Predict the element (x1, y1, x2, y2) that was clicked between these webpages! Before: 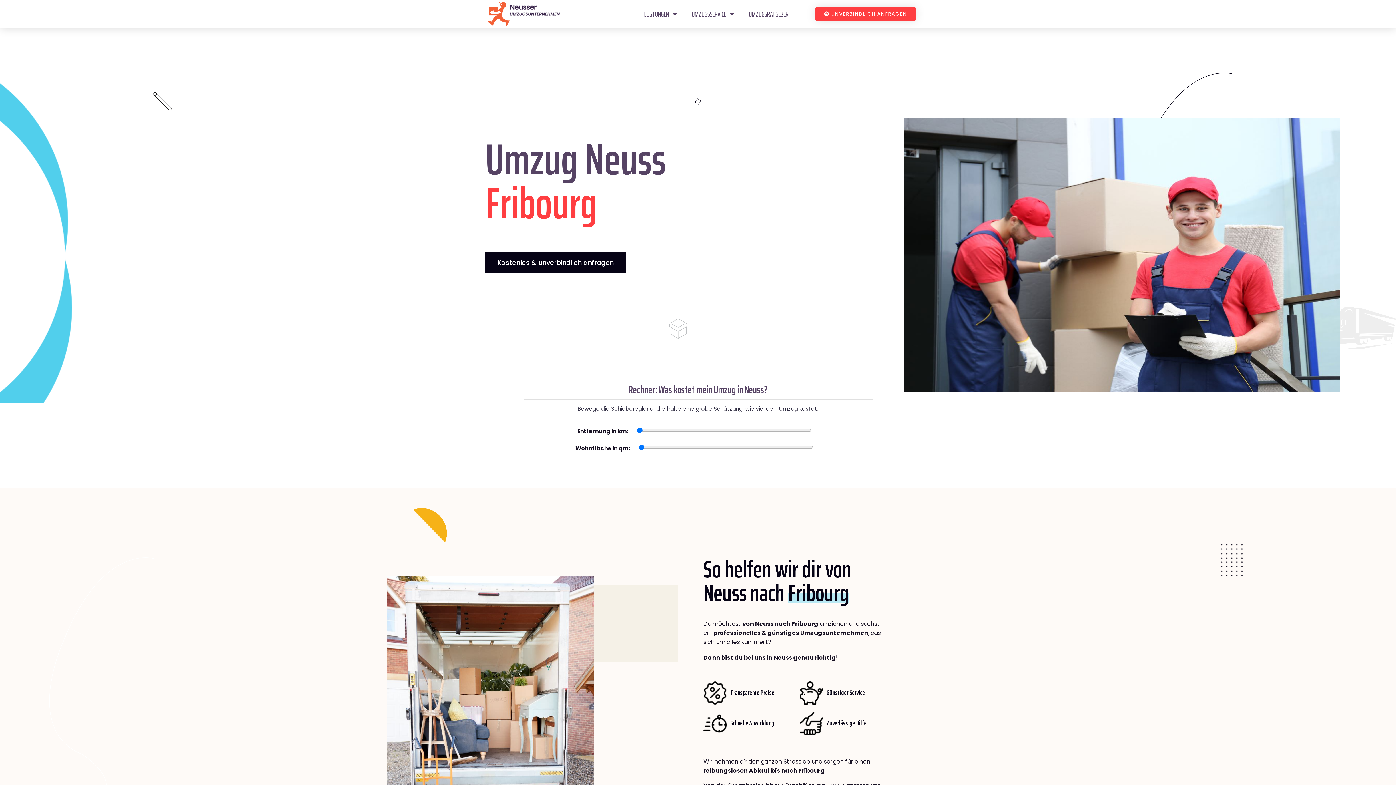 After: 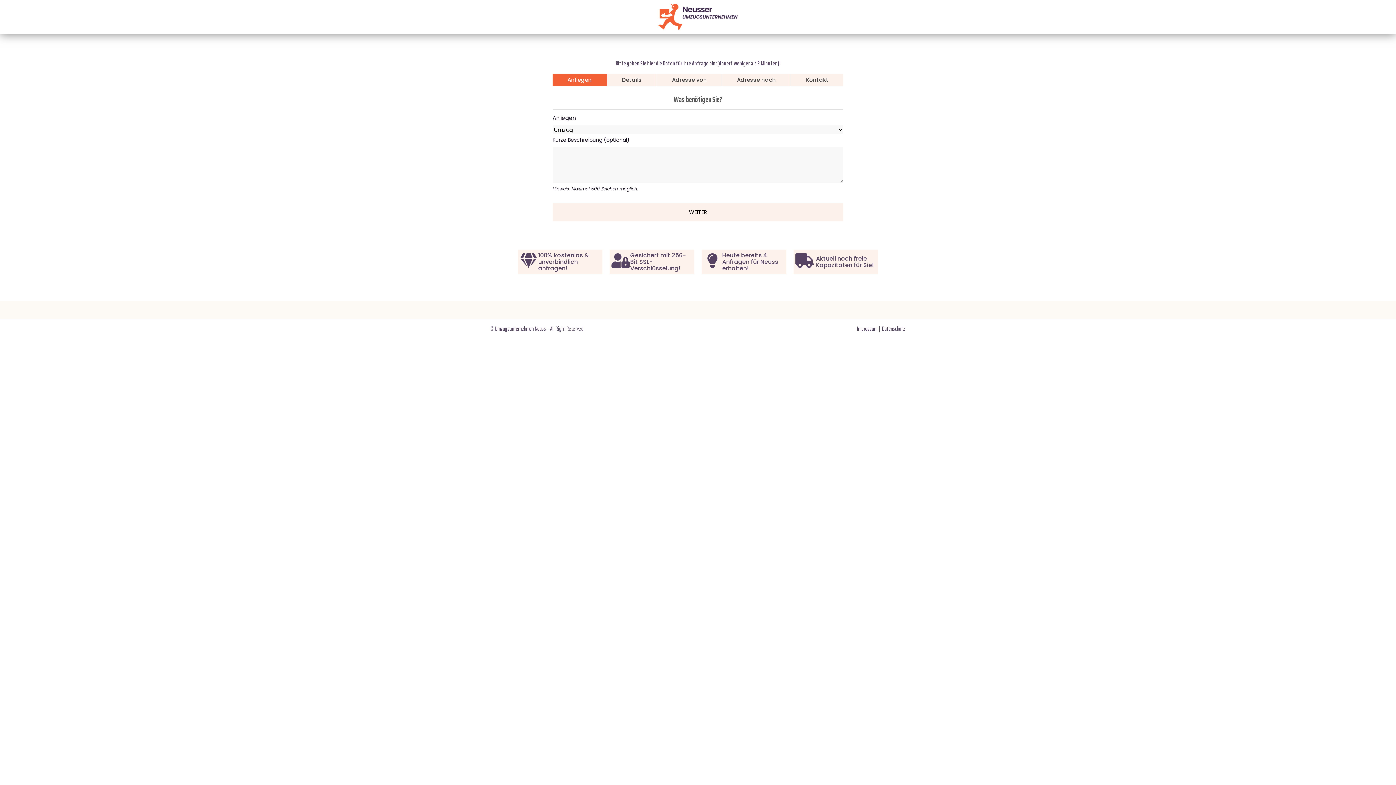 Action: label: UNVERBINDLICH ANFRAGEN bbox: (815, 7, 916, 20)